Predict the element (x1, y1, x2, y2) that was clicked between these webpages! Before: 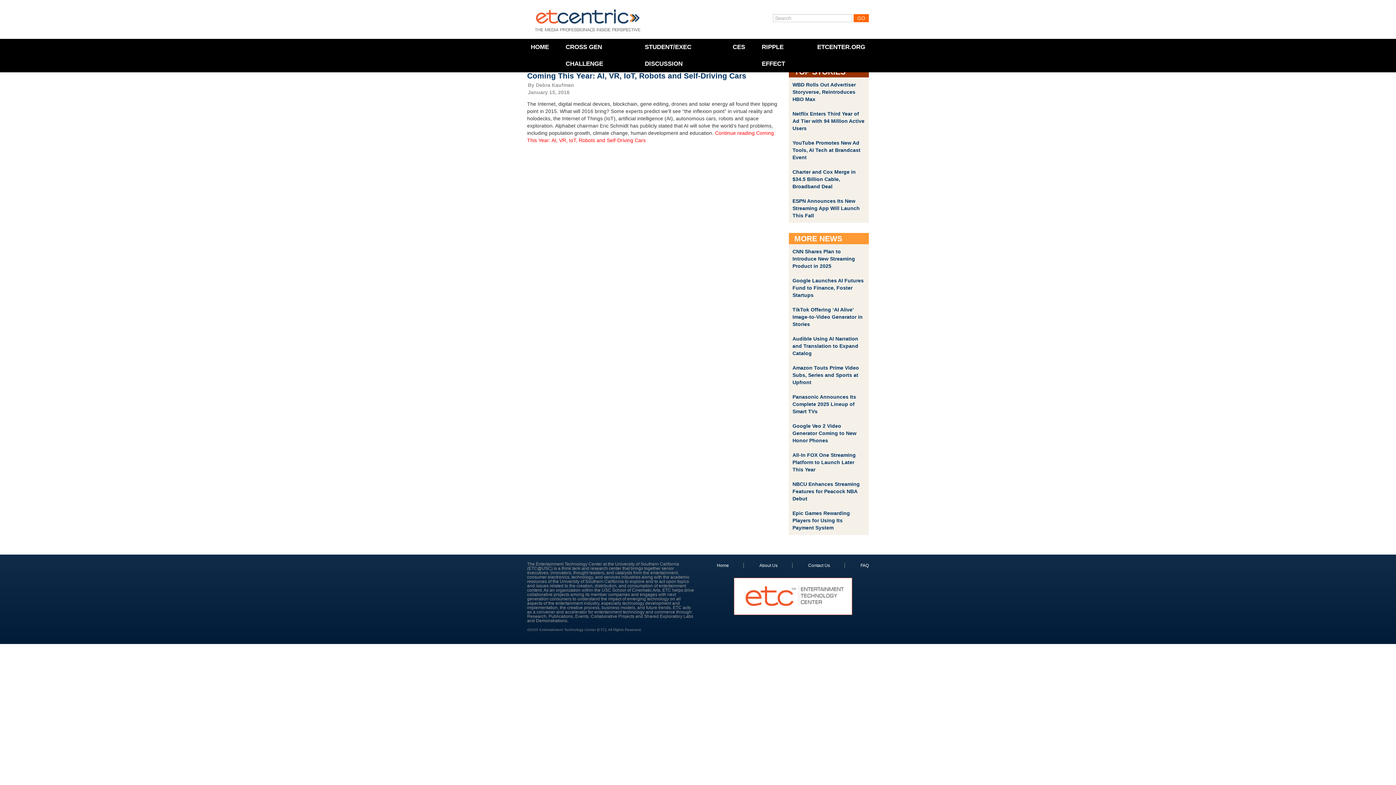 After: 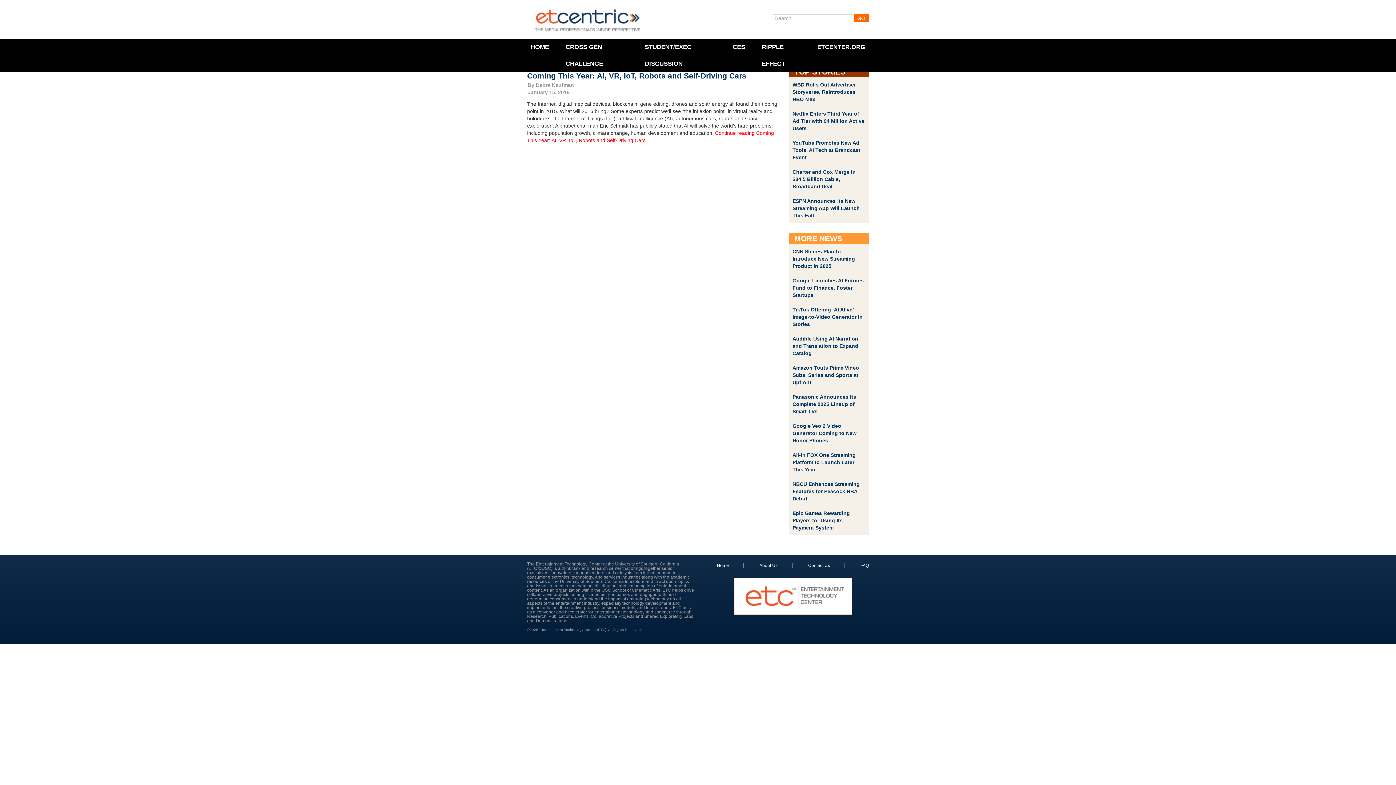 Action: label: Contact Us bbox: (808, 563, 845, 568)